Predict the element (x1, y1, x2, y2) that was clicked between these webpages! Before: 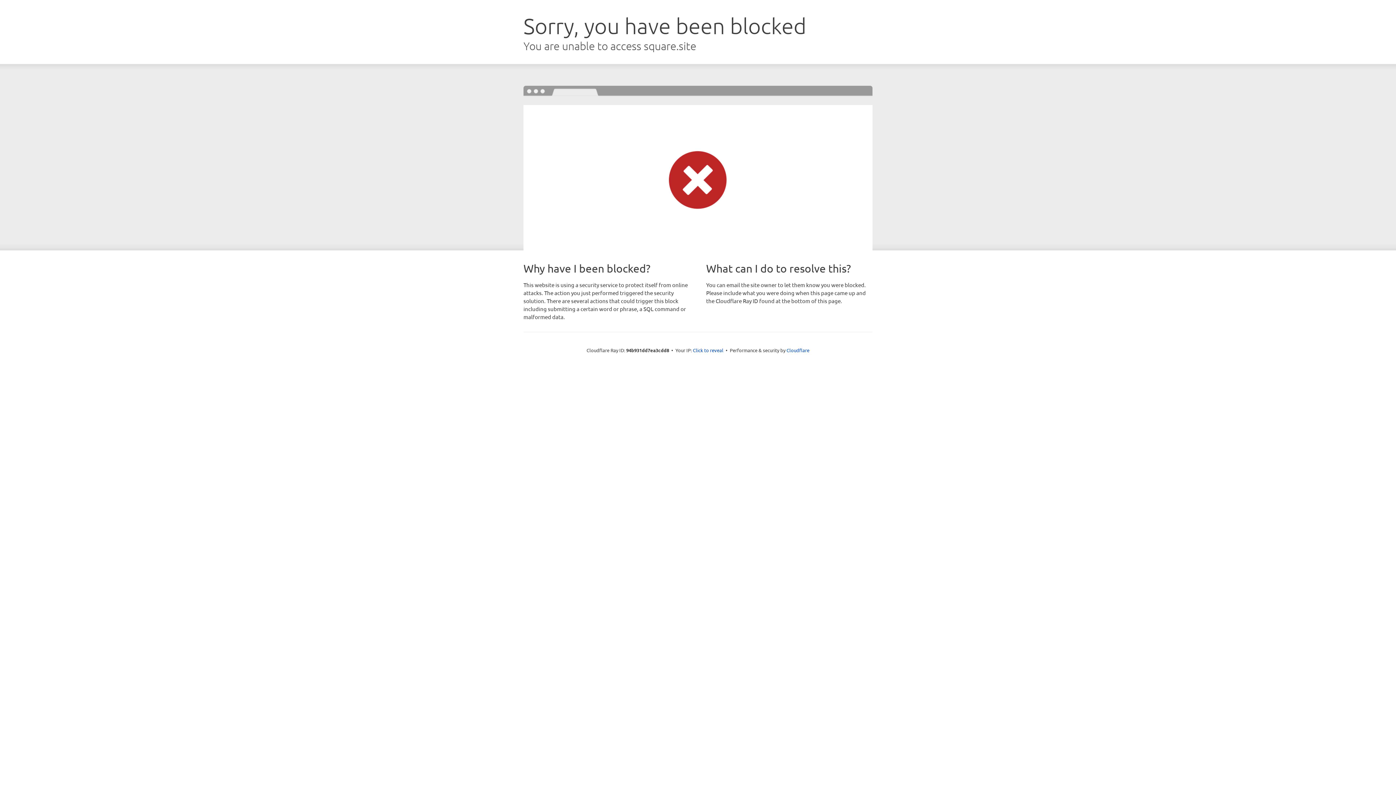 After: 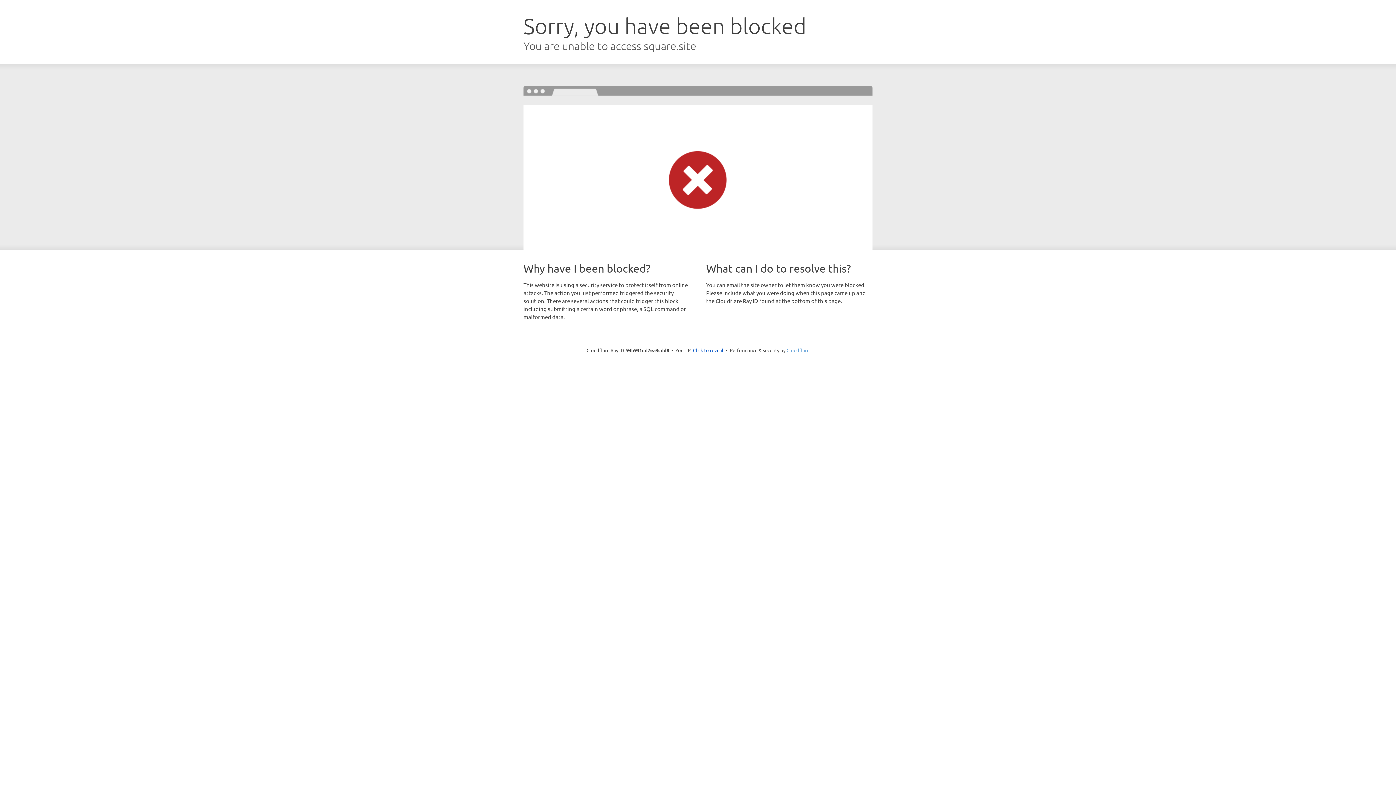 Action: label: Cloudflare bbox: (786, 347, 809, 353)